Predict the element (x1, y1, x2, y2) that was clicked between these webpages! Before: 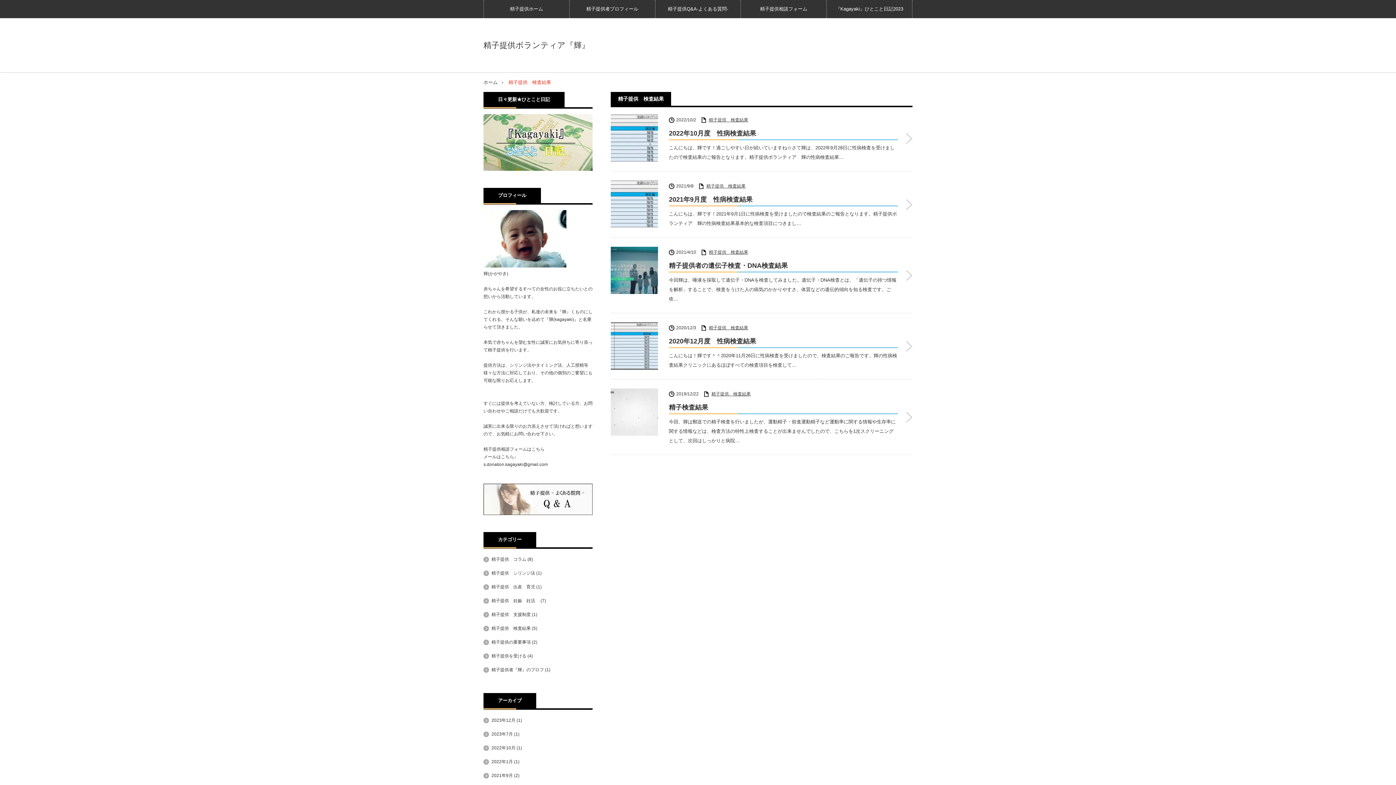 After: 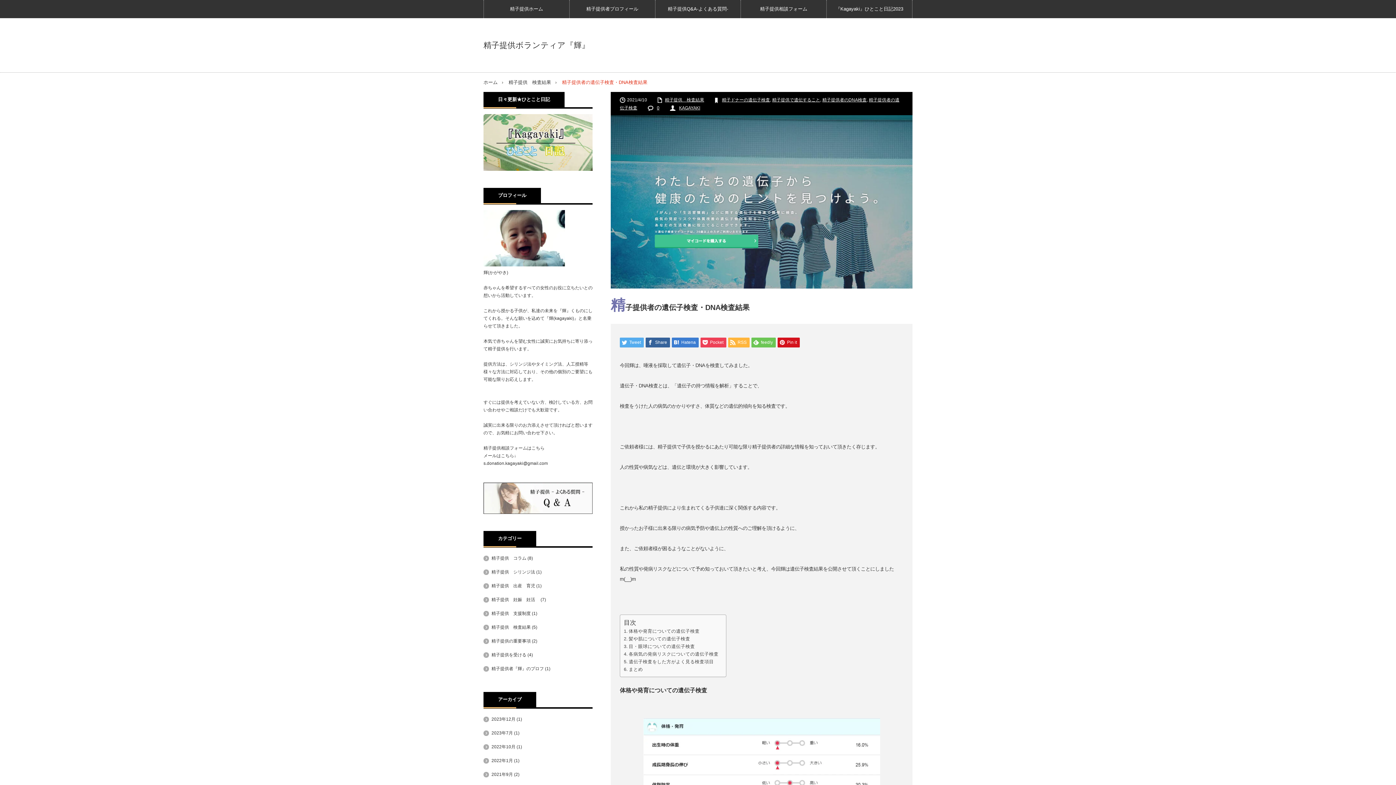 Action: bbox: (610, 246, 658, 294)